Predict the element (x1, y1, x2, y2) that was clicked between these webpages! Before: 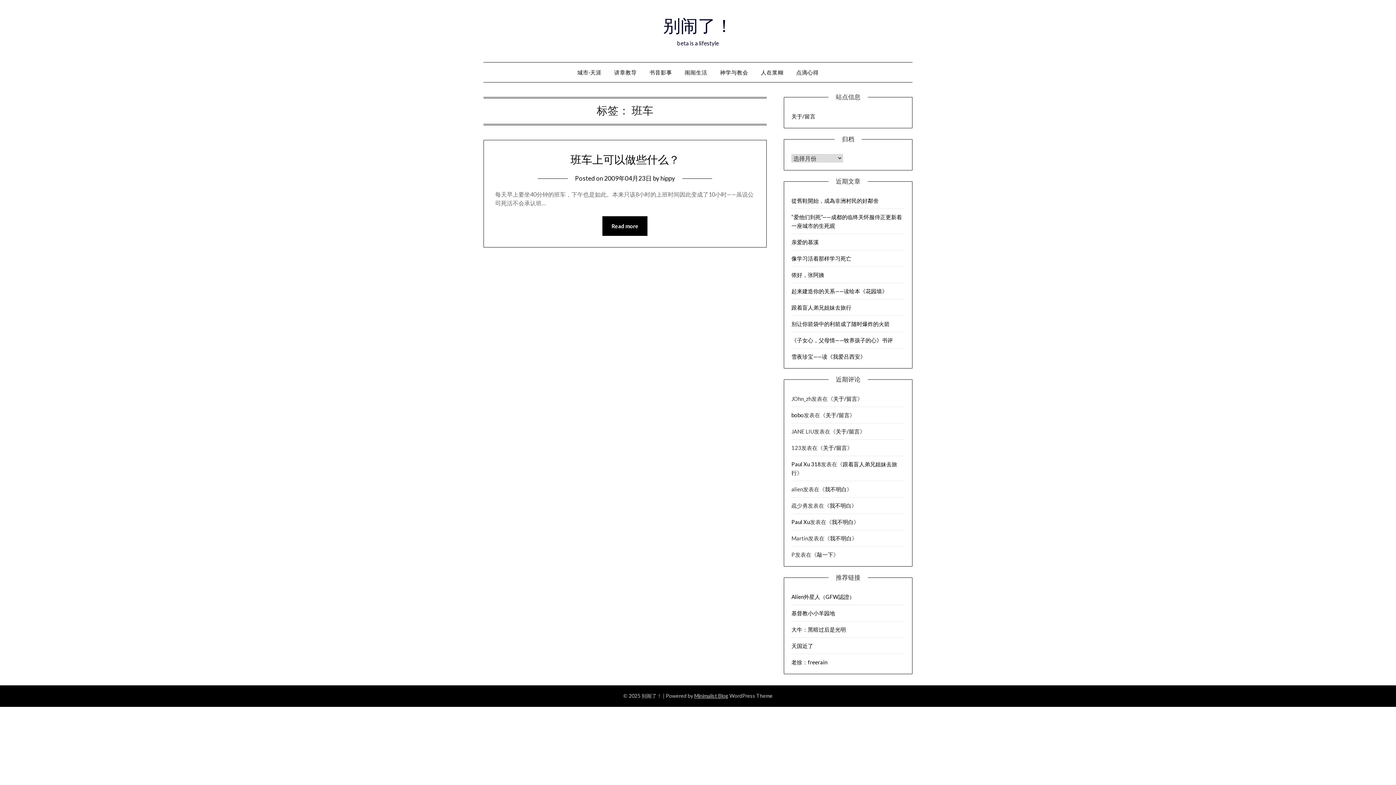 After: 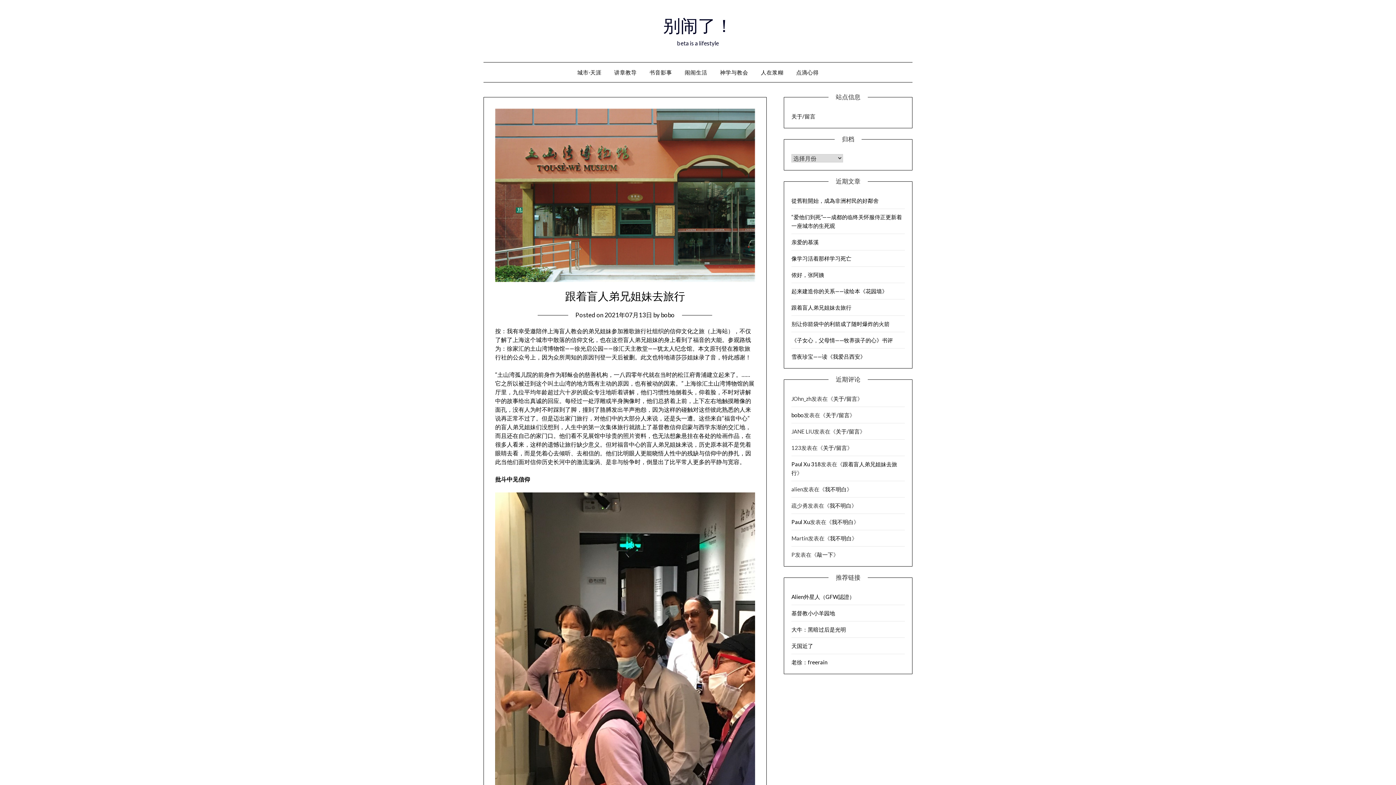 Action: bbox: (791, 304, 851, 310) label: 跟着盲人弟兄姐妹去旅行